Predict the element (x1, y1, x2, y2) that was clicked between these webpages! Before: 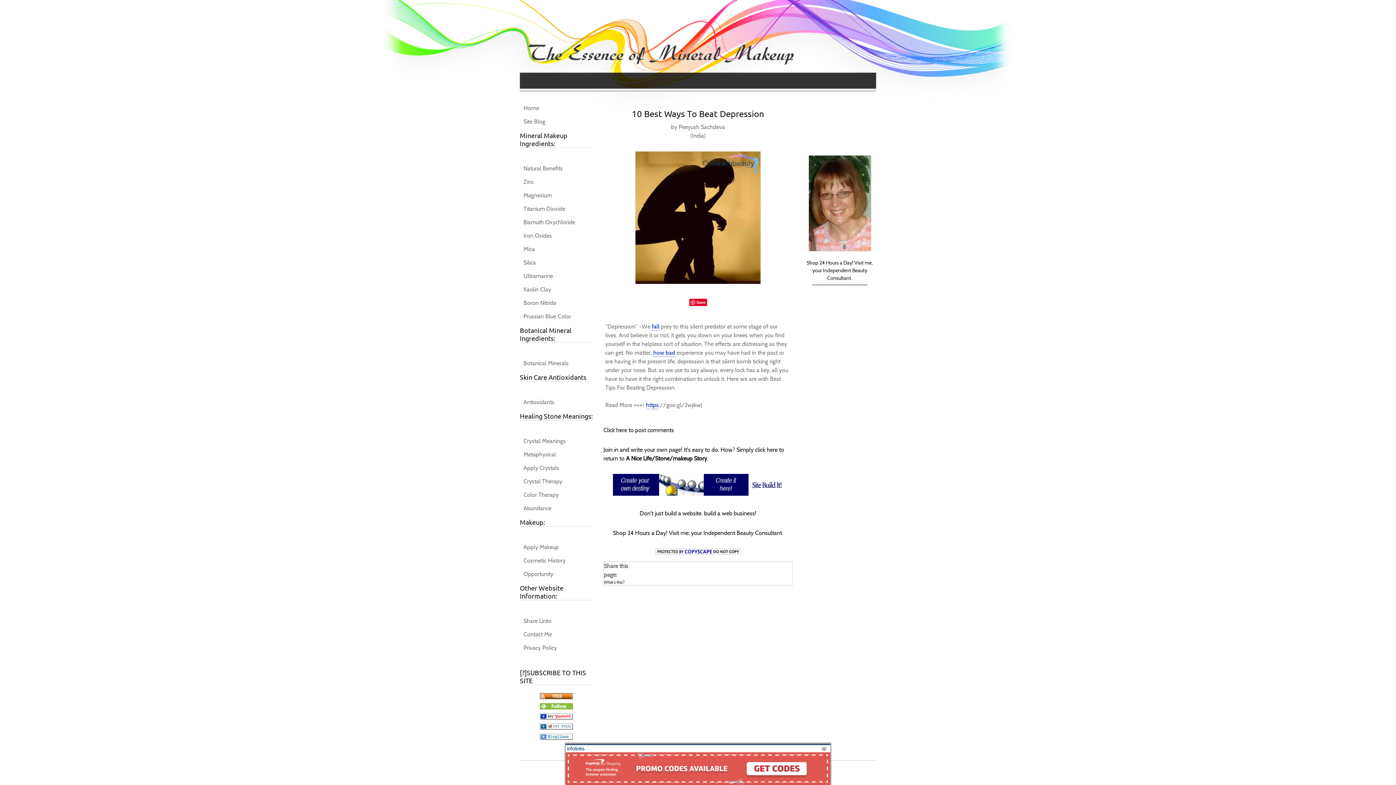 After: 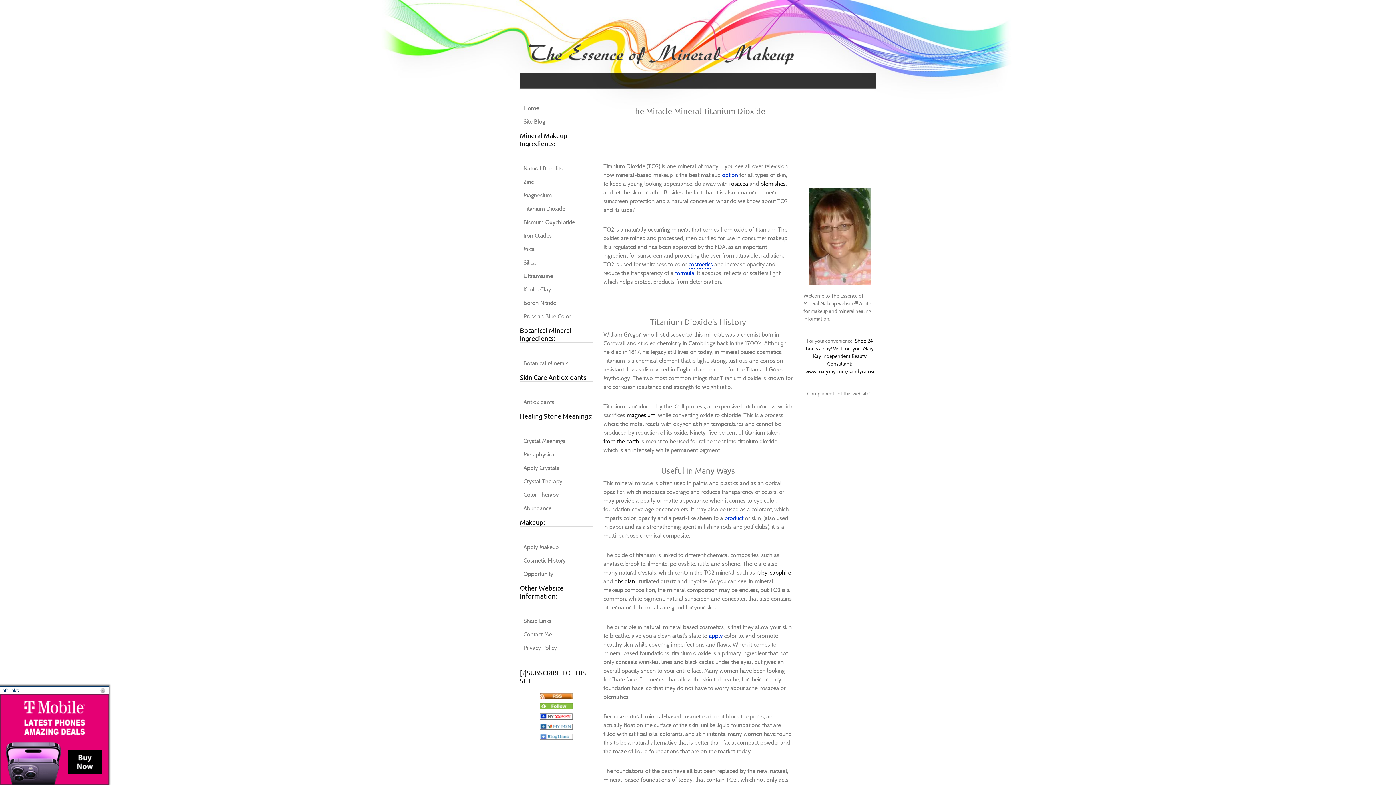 Action: bbox: (520, 202, 592, 215) label: Titanium Dioxide